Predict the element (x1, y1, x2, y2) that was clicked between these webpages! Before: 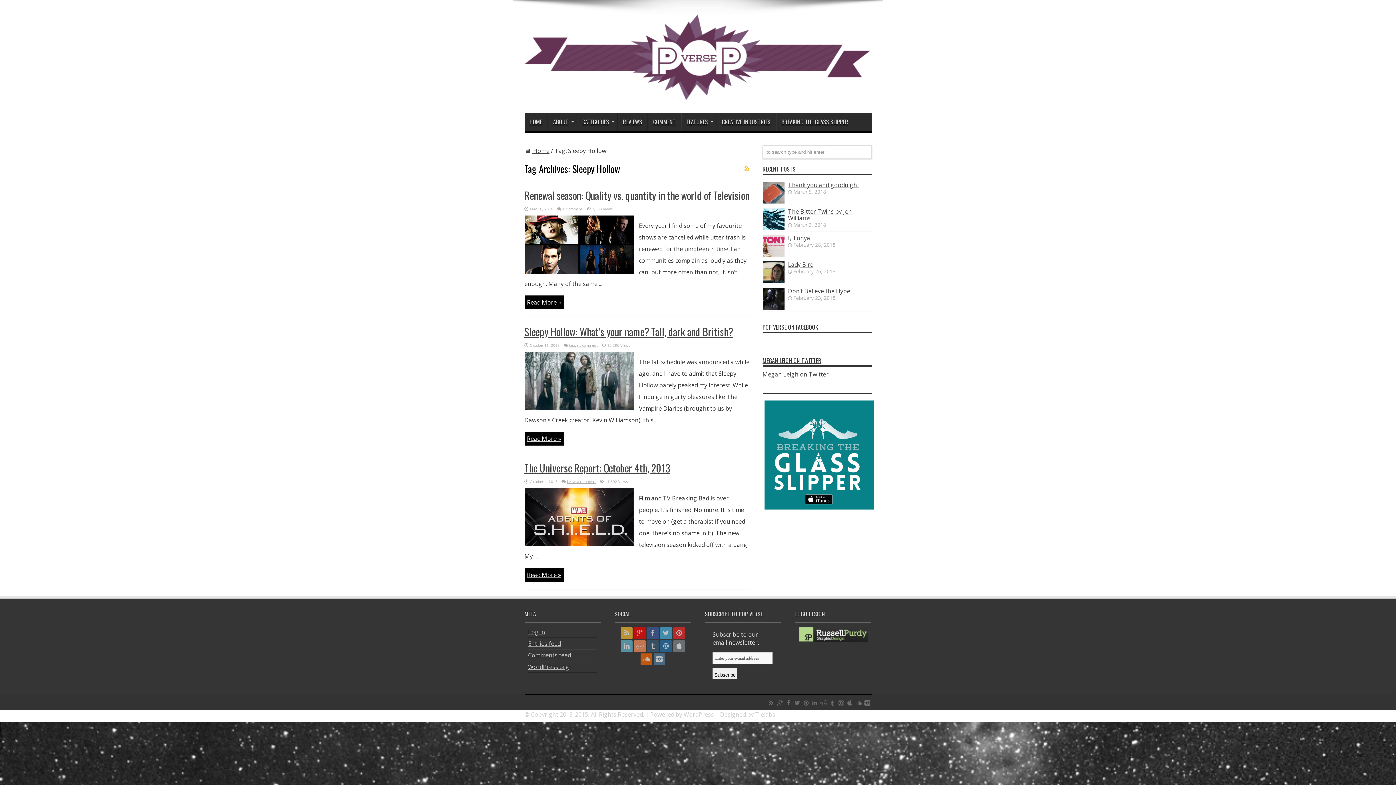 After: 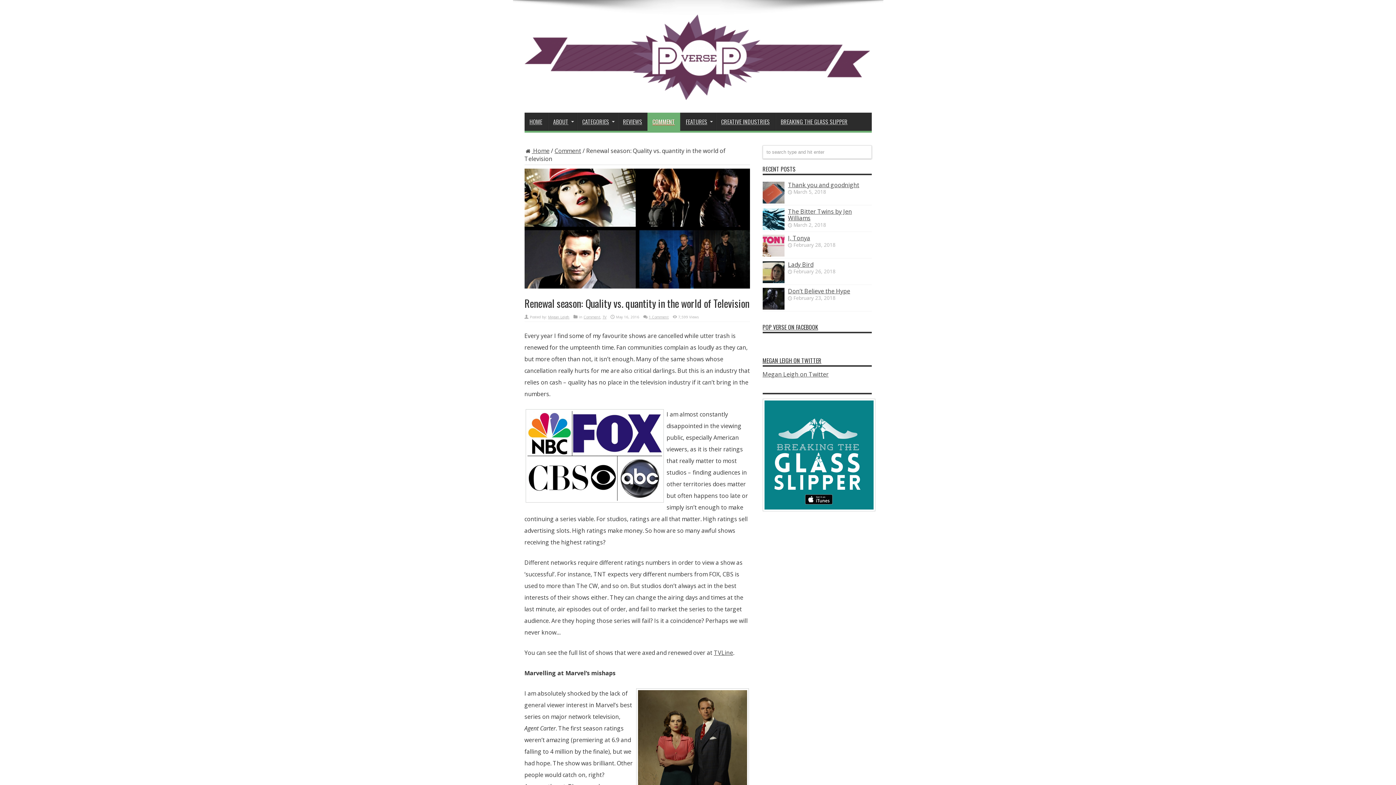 Action: label: Renewal season: Quality vs. quantity in the world of Television bbox: (524, 188, 749, 202)